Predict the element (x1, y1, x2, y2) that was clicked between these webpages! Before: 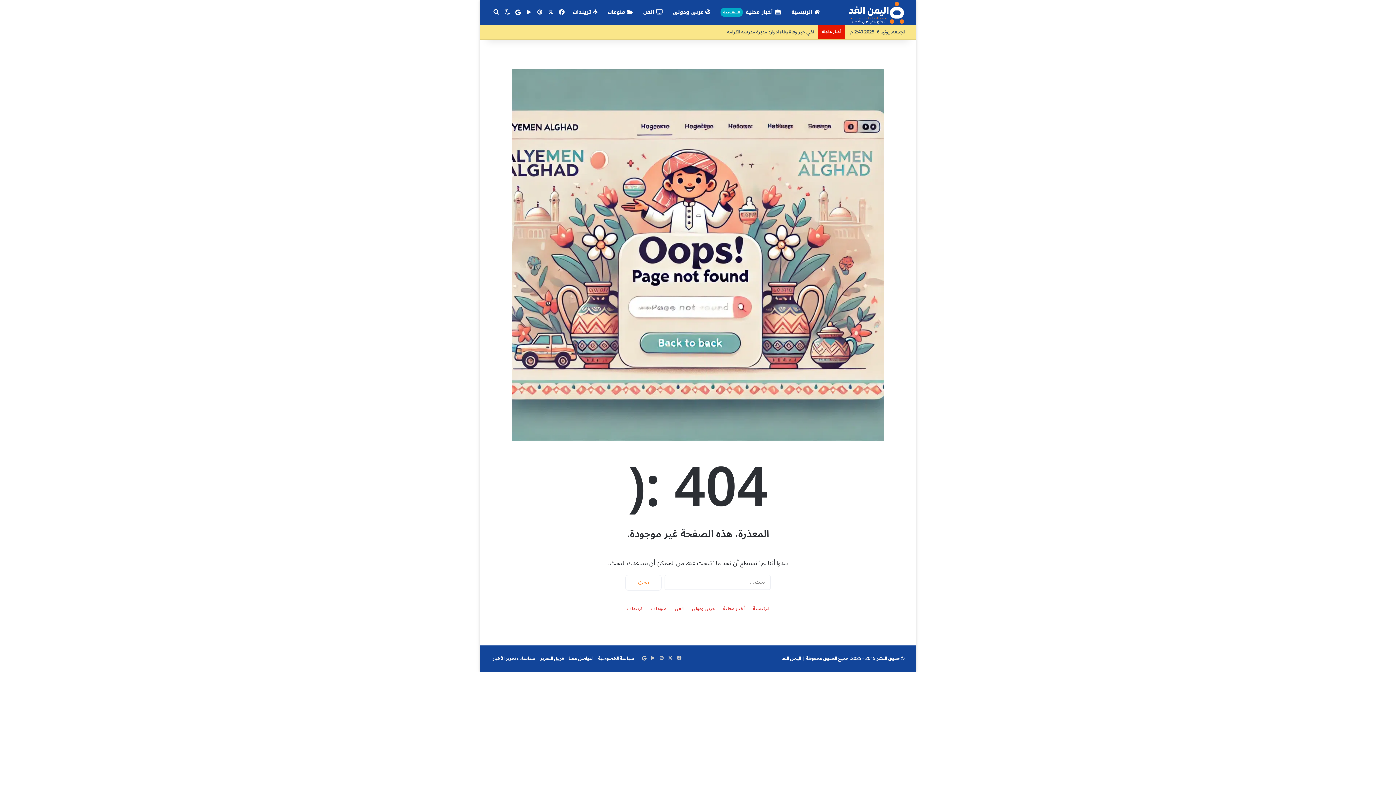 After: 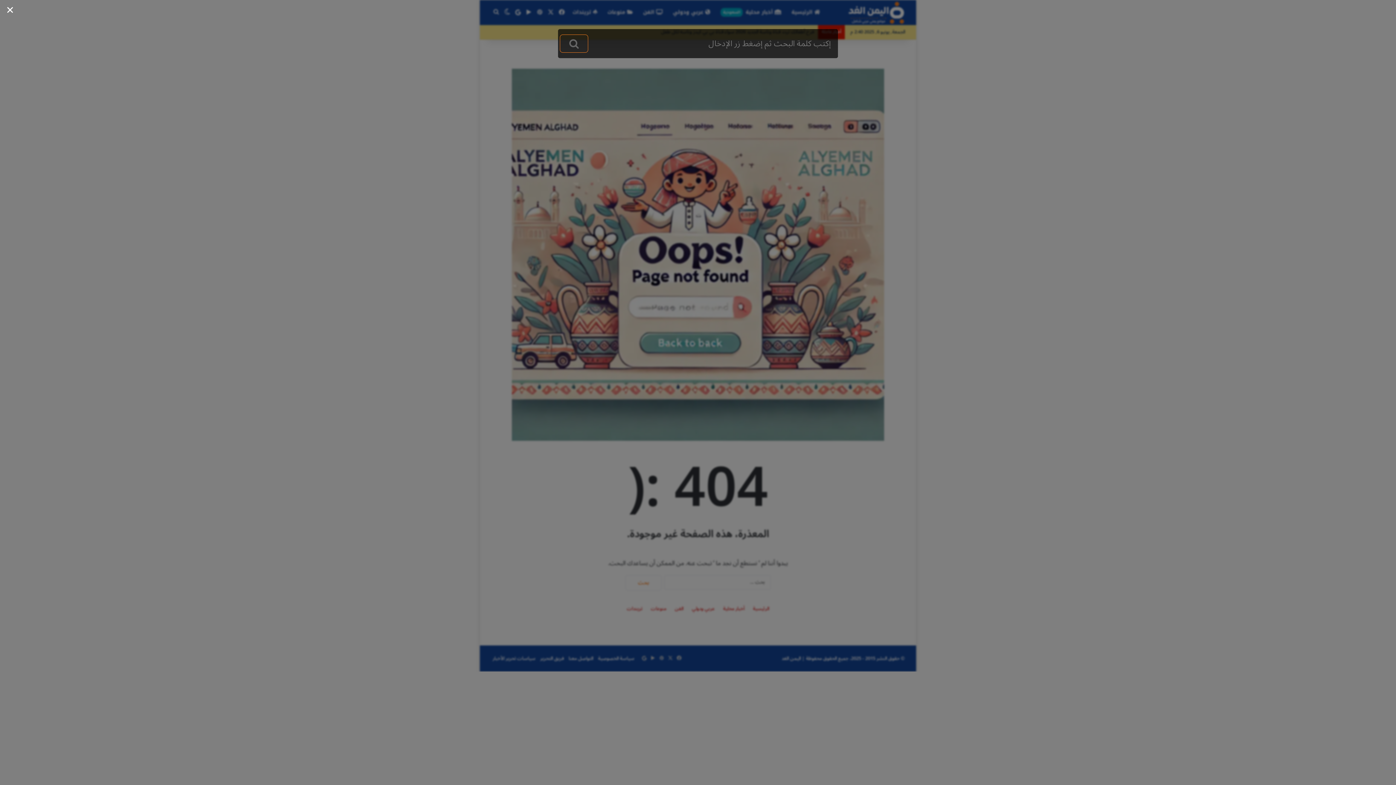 Action: label: بحث عن bbox: (490, 0, 501, 24)